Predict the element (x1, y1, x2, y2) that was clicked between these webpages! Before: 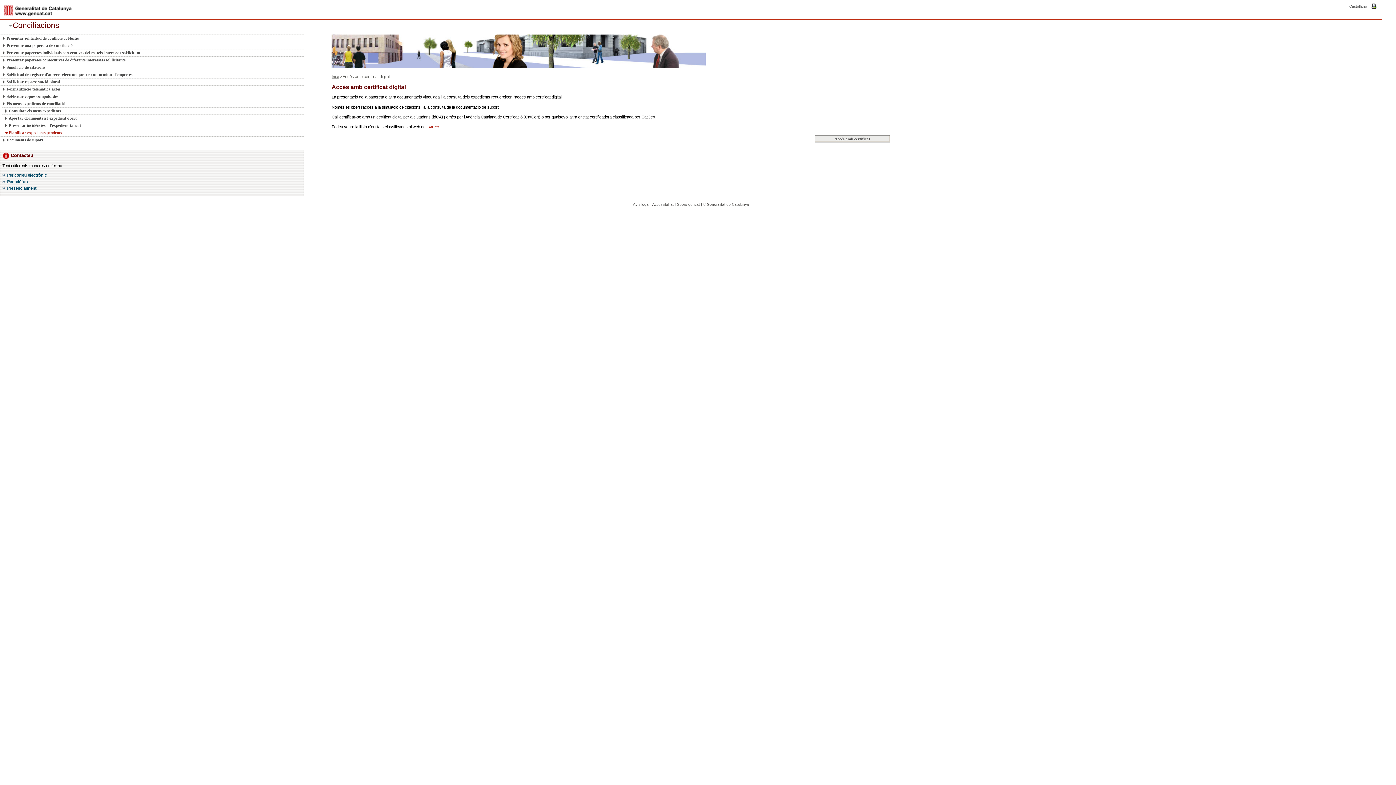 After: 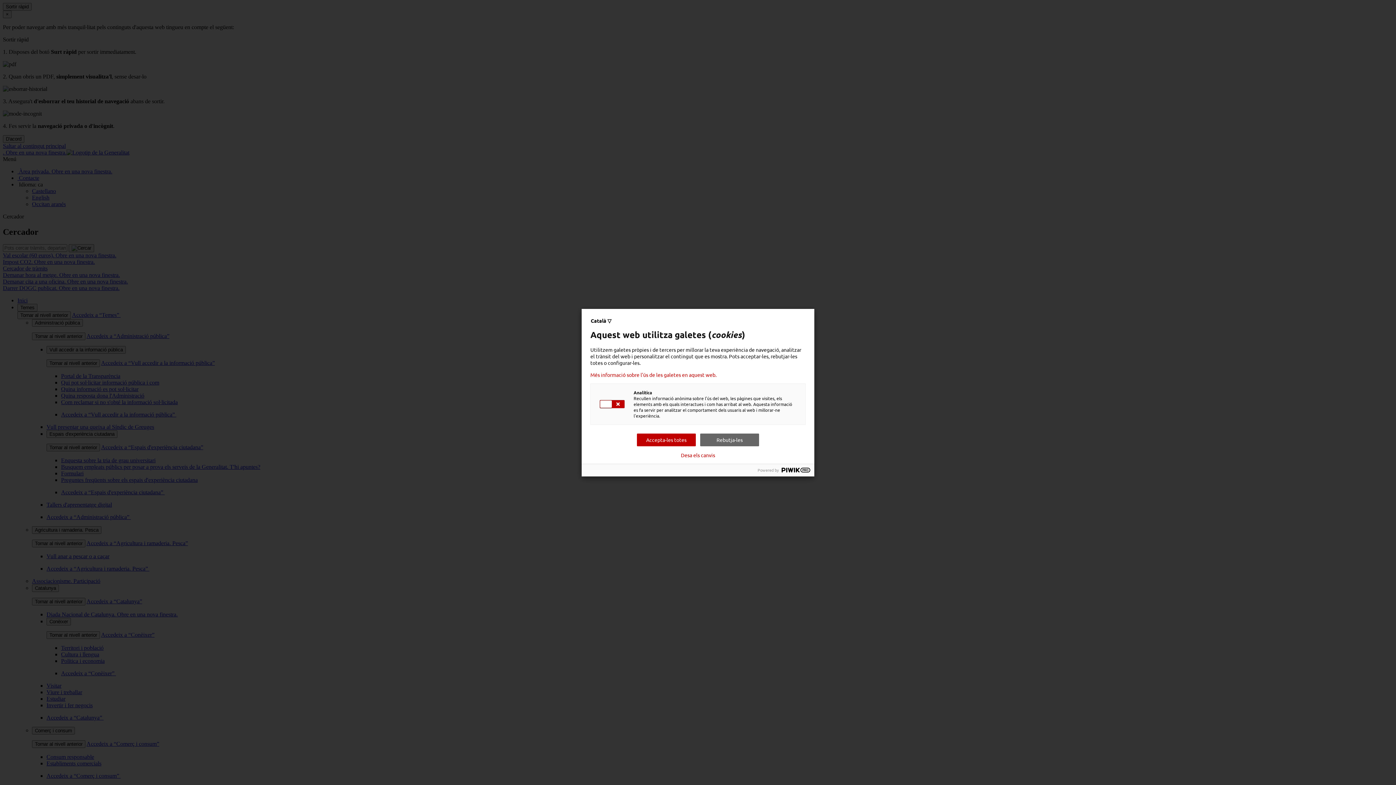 Action: bbox: (4, 8, 71, 12)